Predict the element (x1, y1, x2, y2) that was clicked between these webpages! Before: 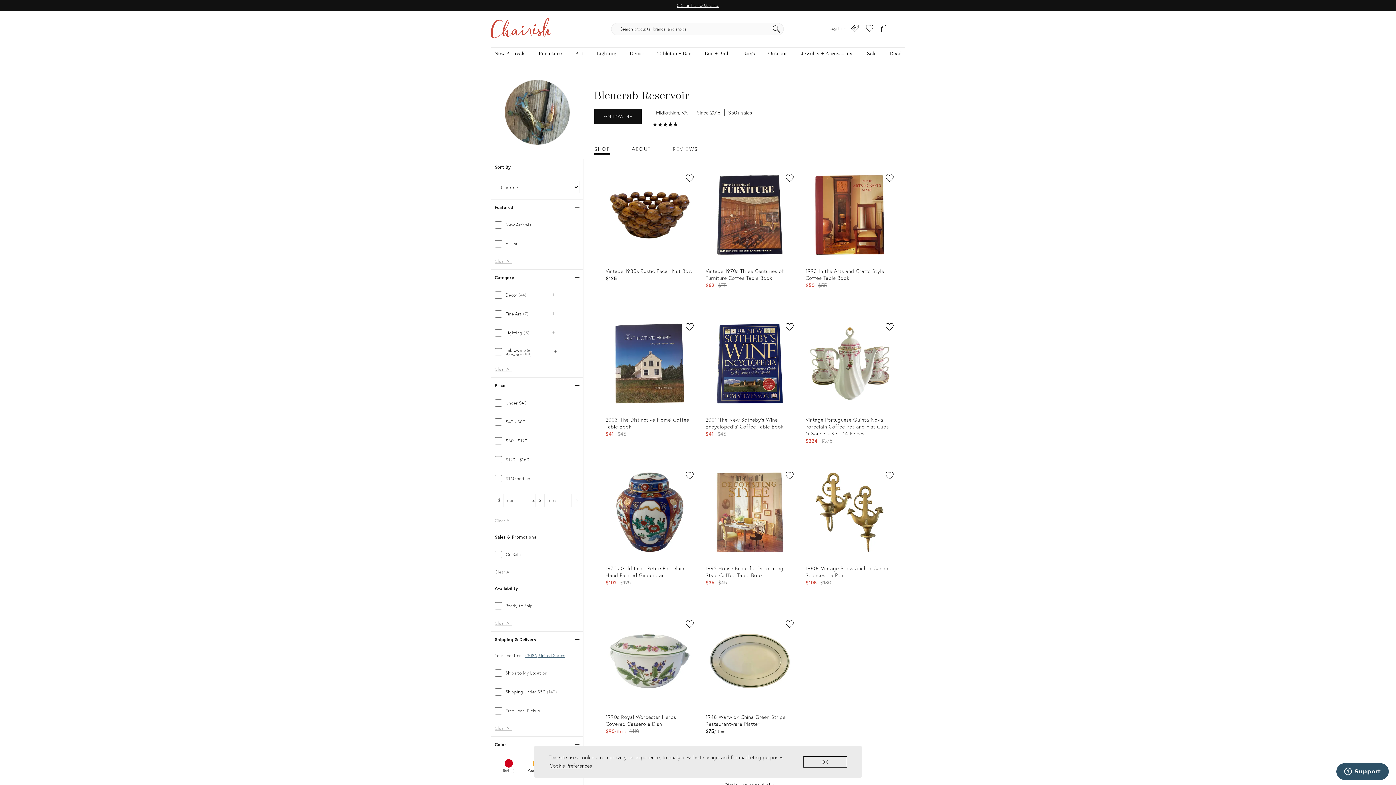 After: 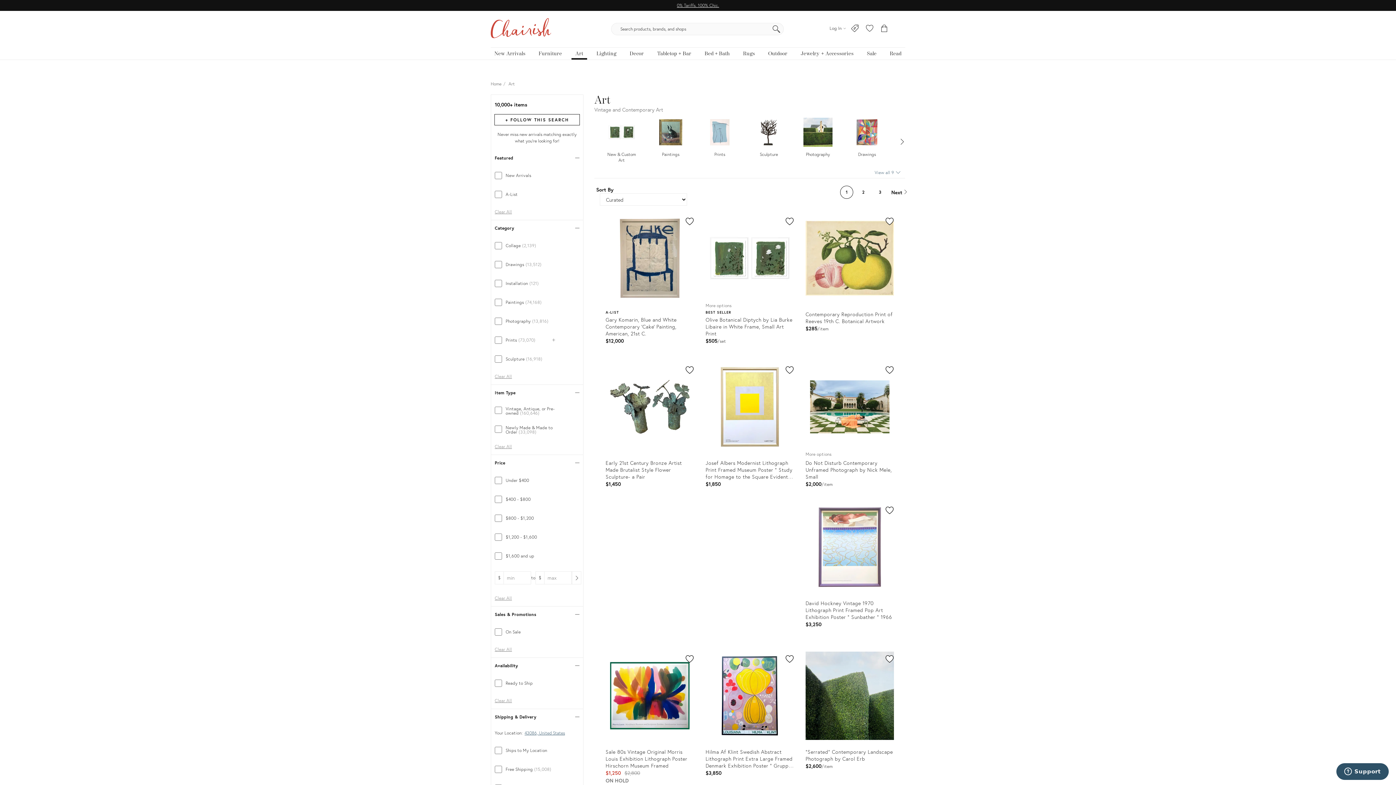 Action: bbox: (571, 47, 587, 59) label: Art